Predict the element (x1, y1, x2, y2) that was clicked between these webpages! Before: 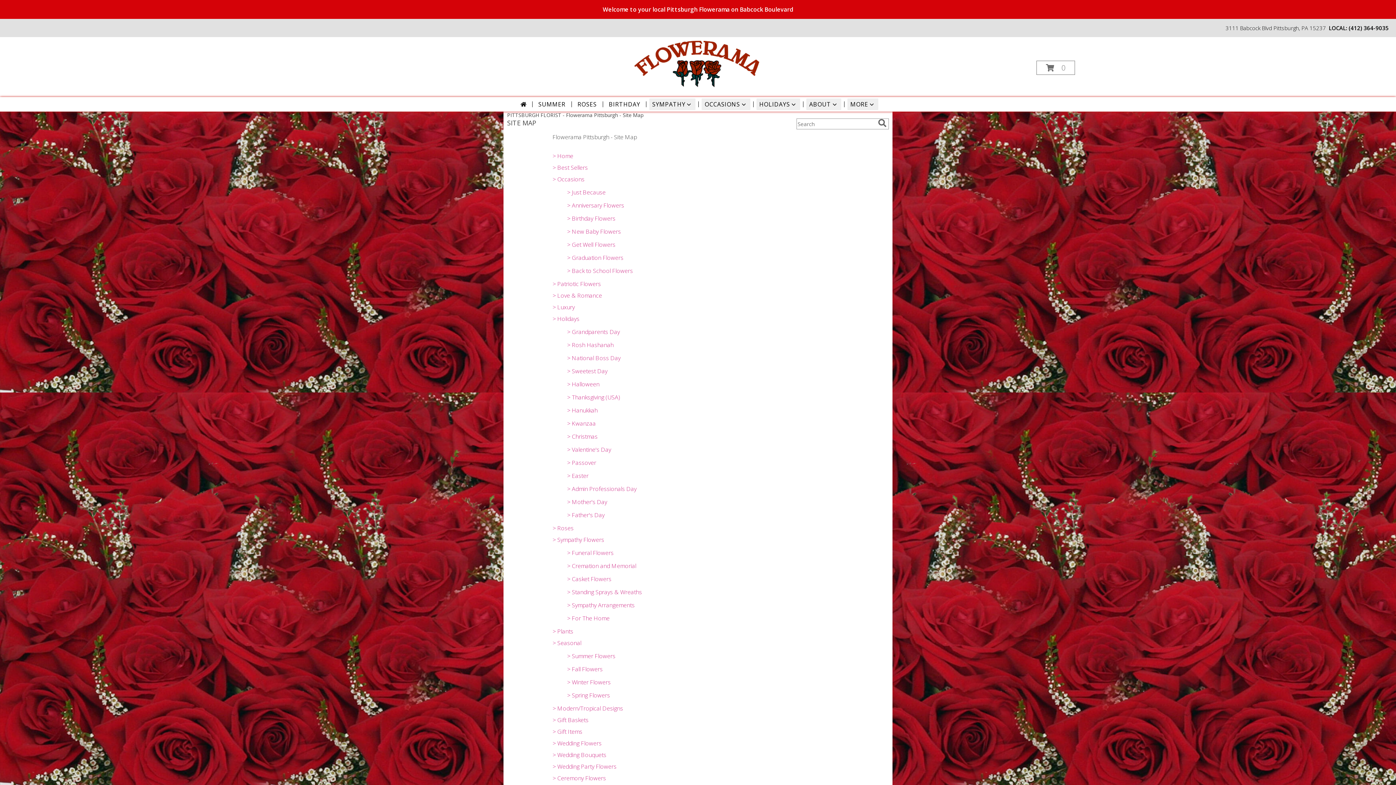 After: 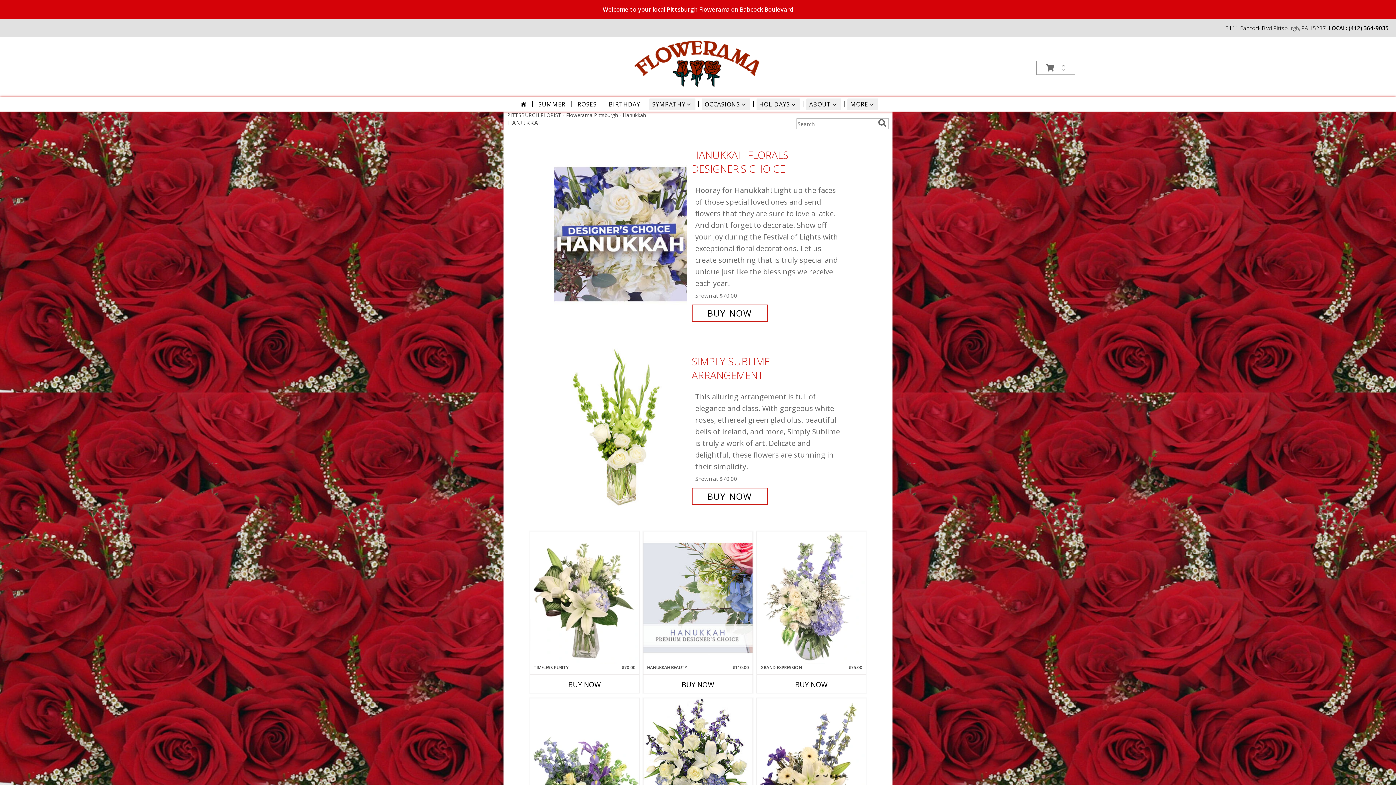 Action: label: > Hanukkah bbox: (567, 406, 597, 414)